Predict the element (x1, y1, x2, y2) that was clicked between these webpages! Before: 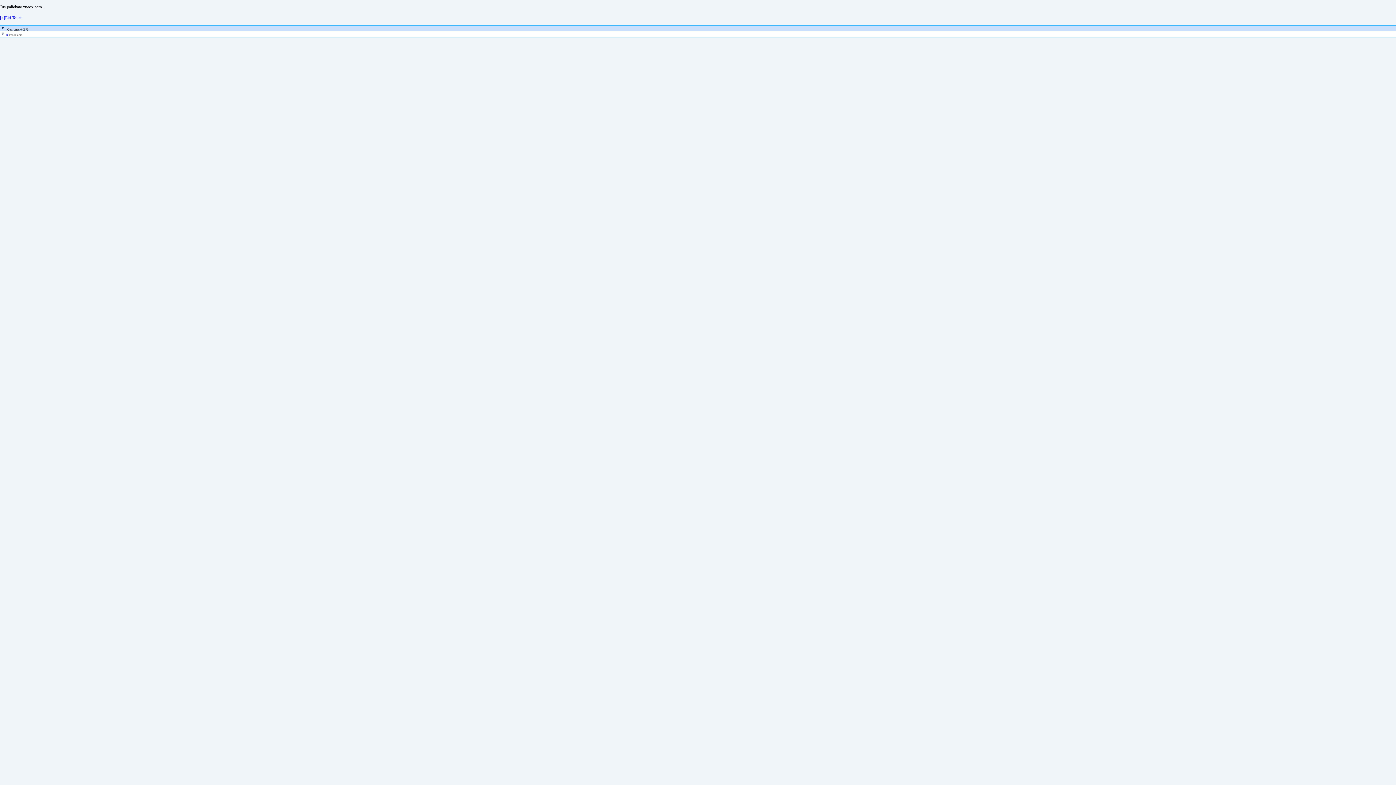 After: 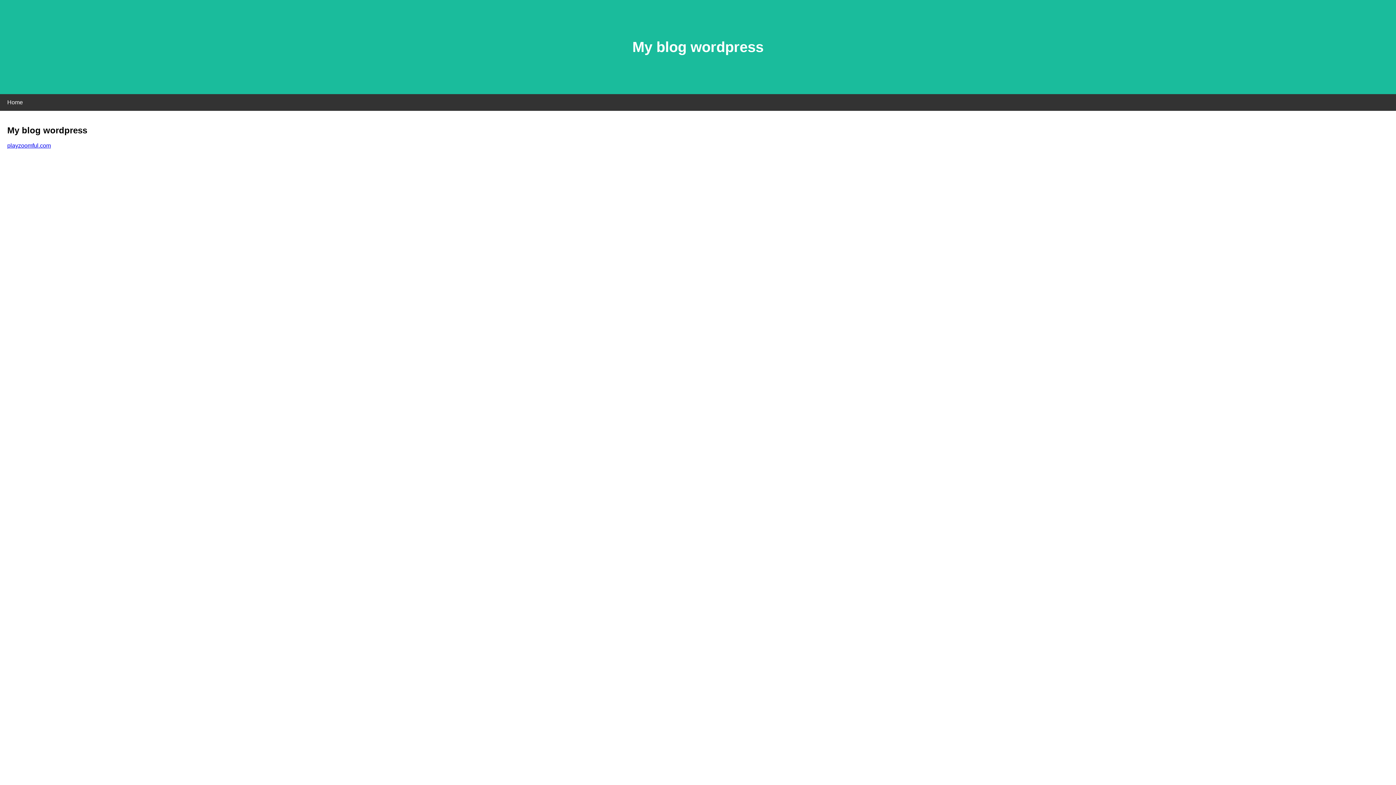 Action: bbox: (0, 15, 22, 20) label: [»]Eiti Toliau